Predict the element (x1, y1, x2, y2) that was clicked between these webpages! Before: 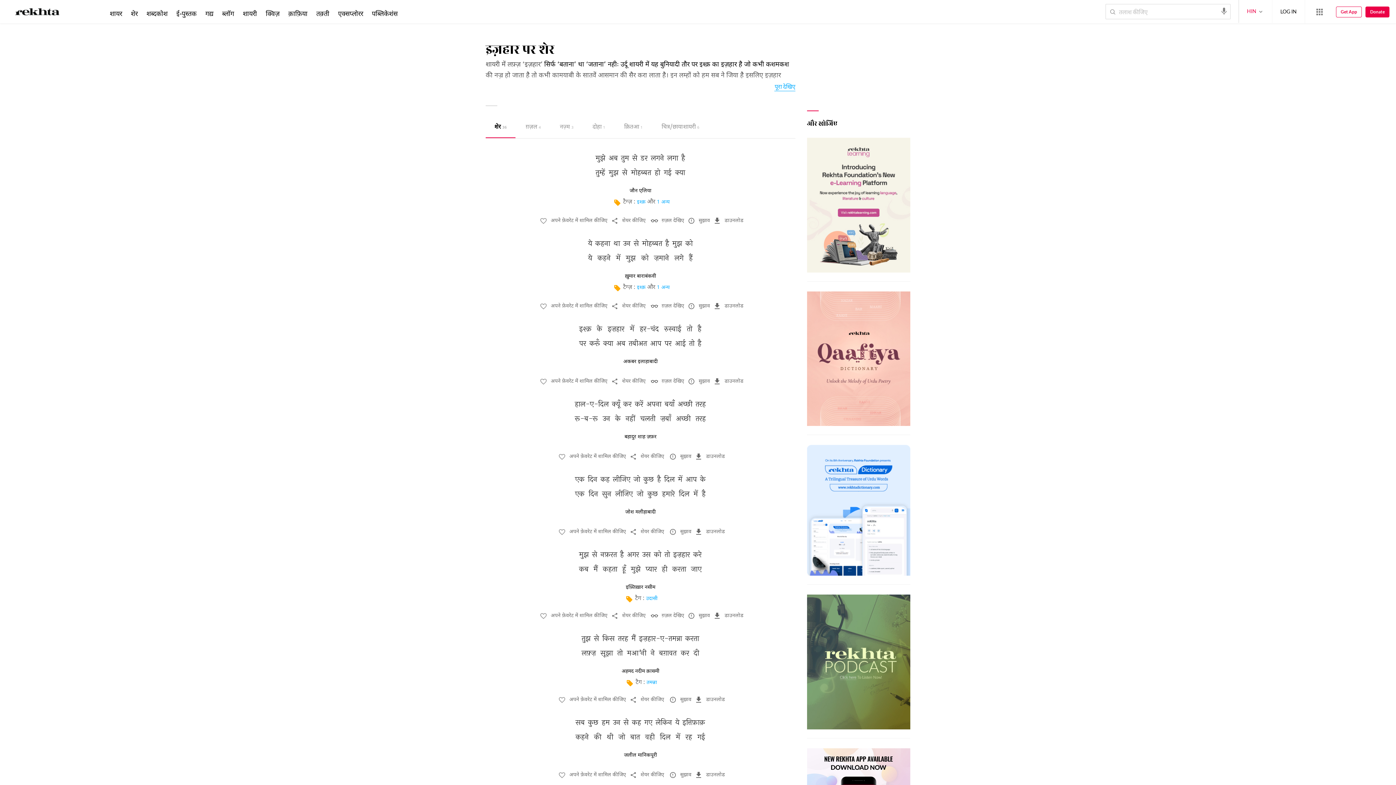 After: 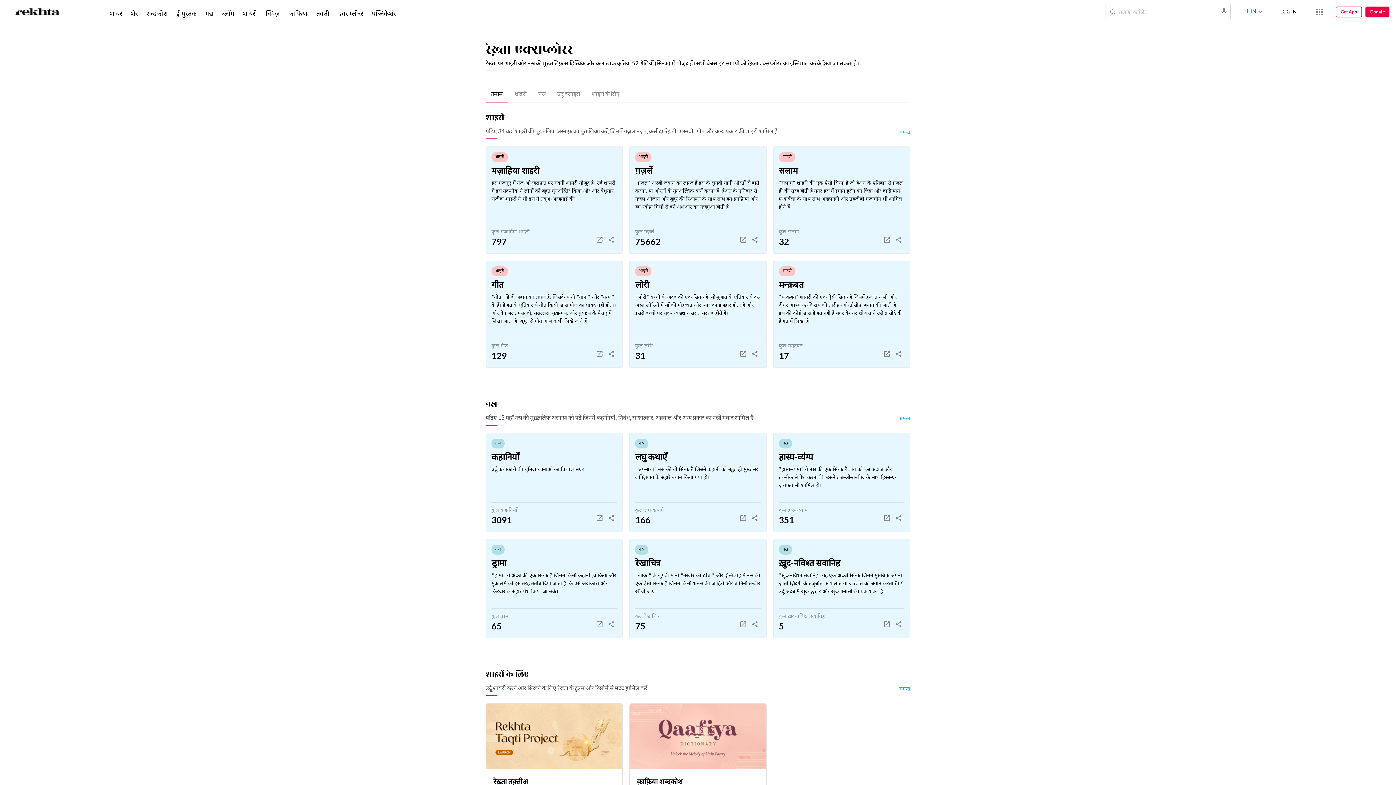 Action: label: एक्सप्लोरर bbox: (336, 9, 364, 17)